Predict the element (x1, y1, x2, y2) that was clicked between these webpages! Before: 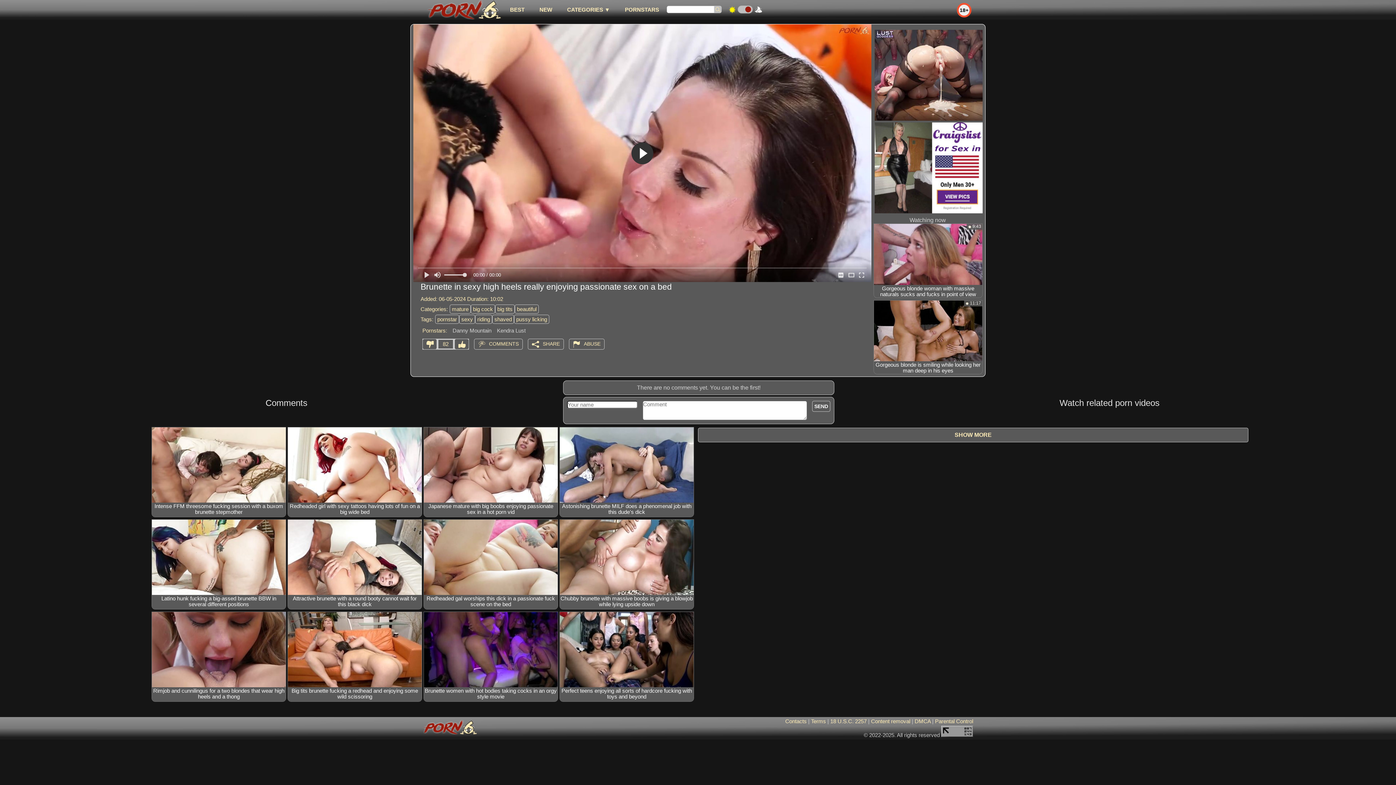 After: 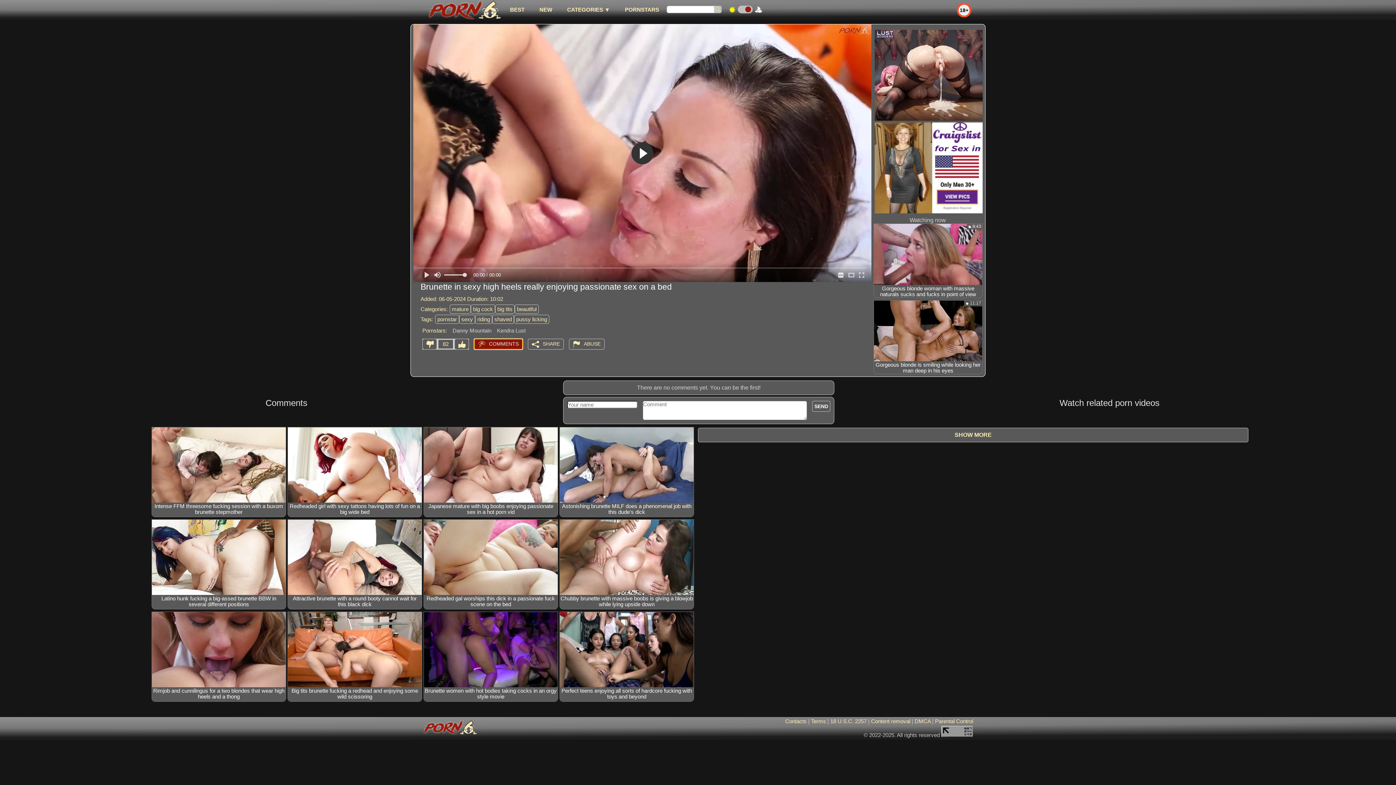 Action: bbox: (474, 339, 522, 349) label: COMMENTS